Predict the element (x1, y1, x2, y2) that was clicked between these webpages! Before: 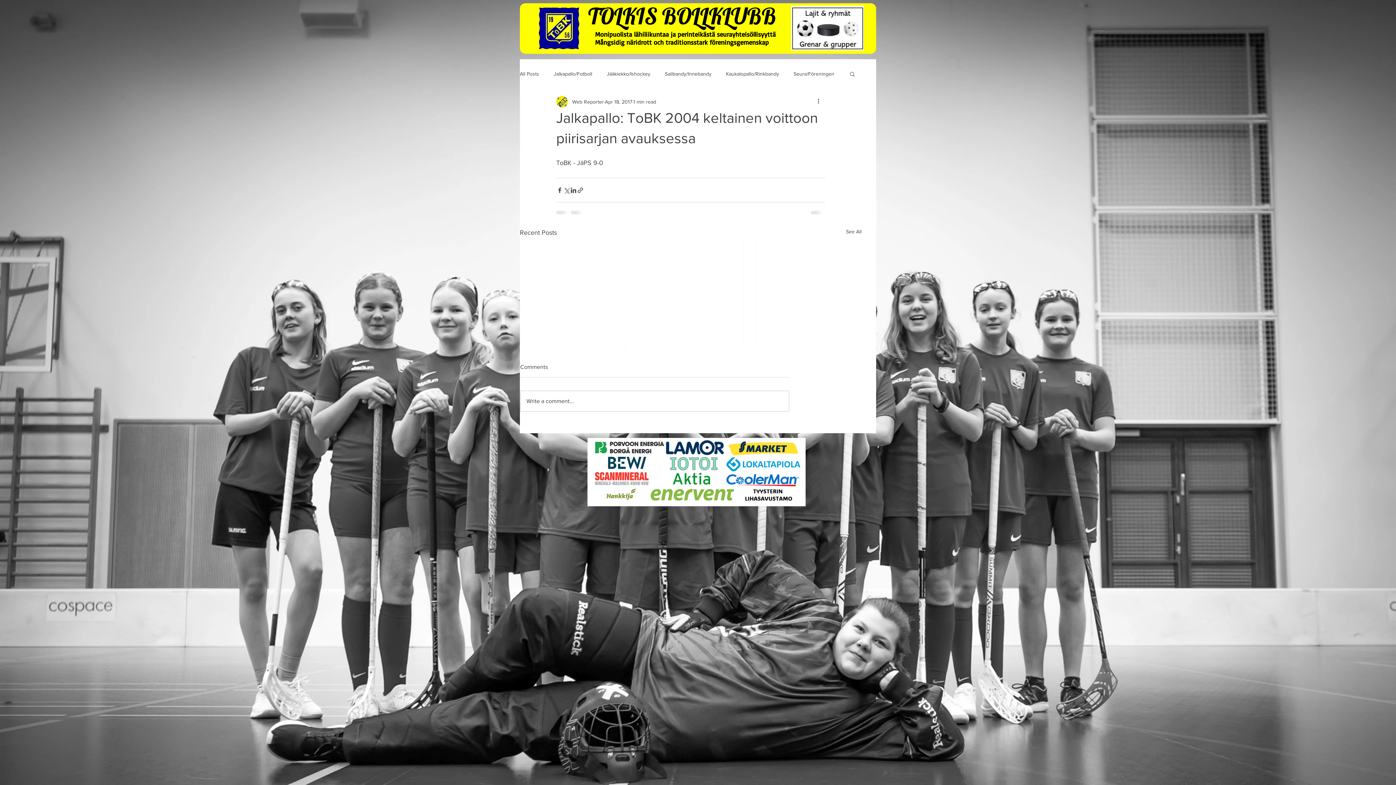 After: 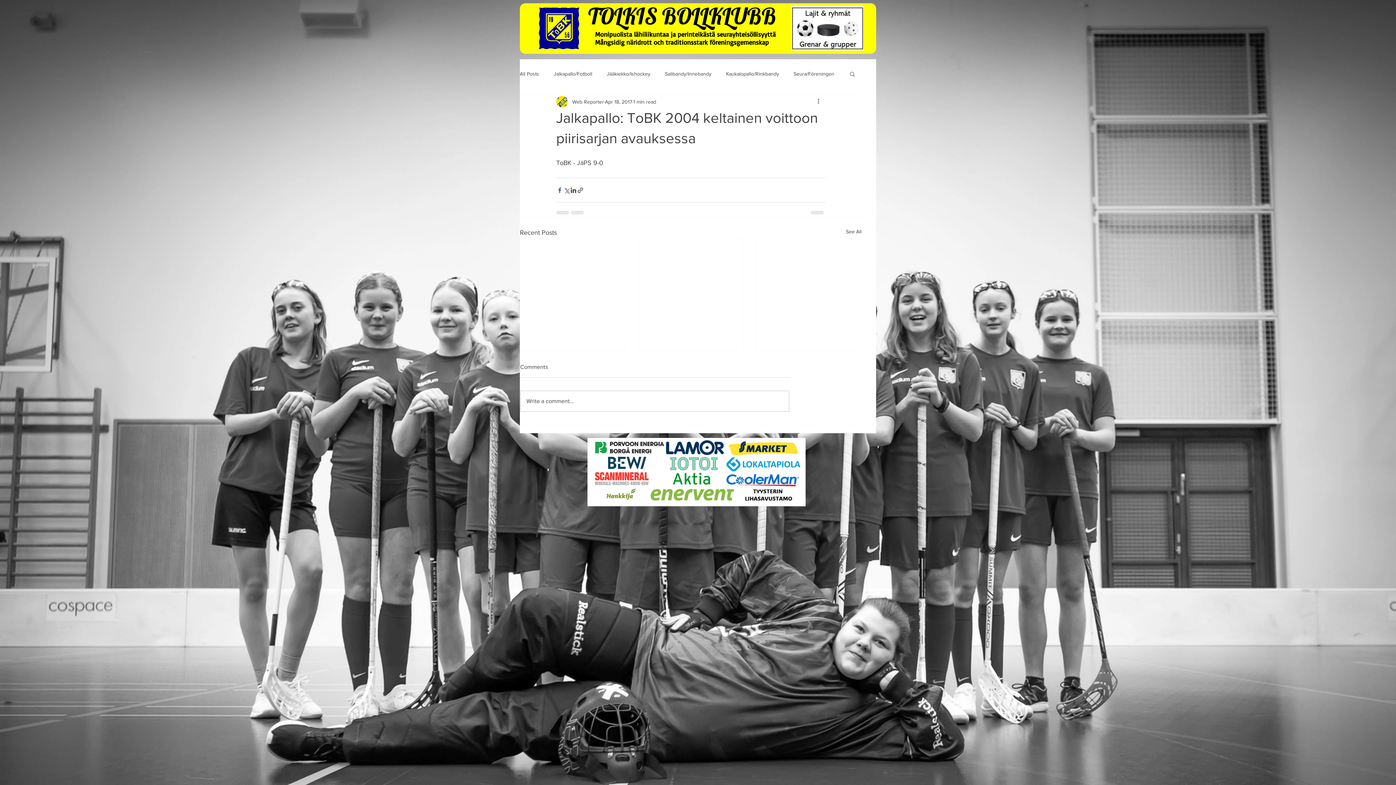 Action: bbox: (556, 186, 563, 193) label: Share via Facebook